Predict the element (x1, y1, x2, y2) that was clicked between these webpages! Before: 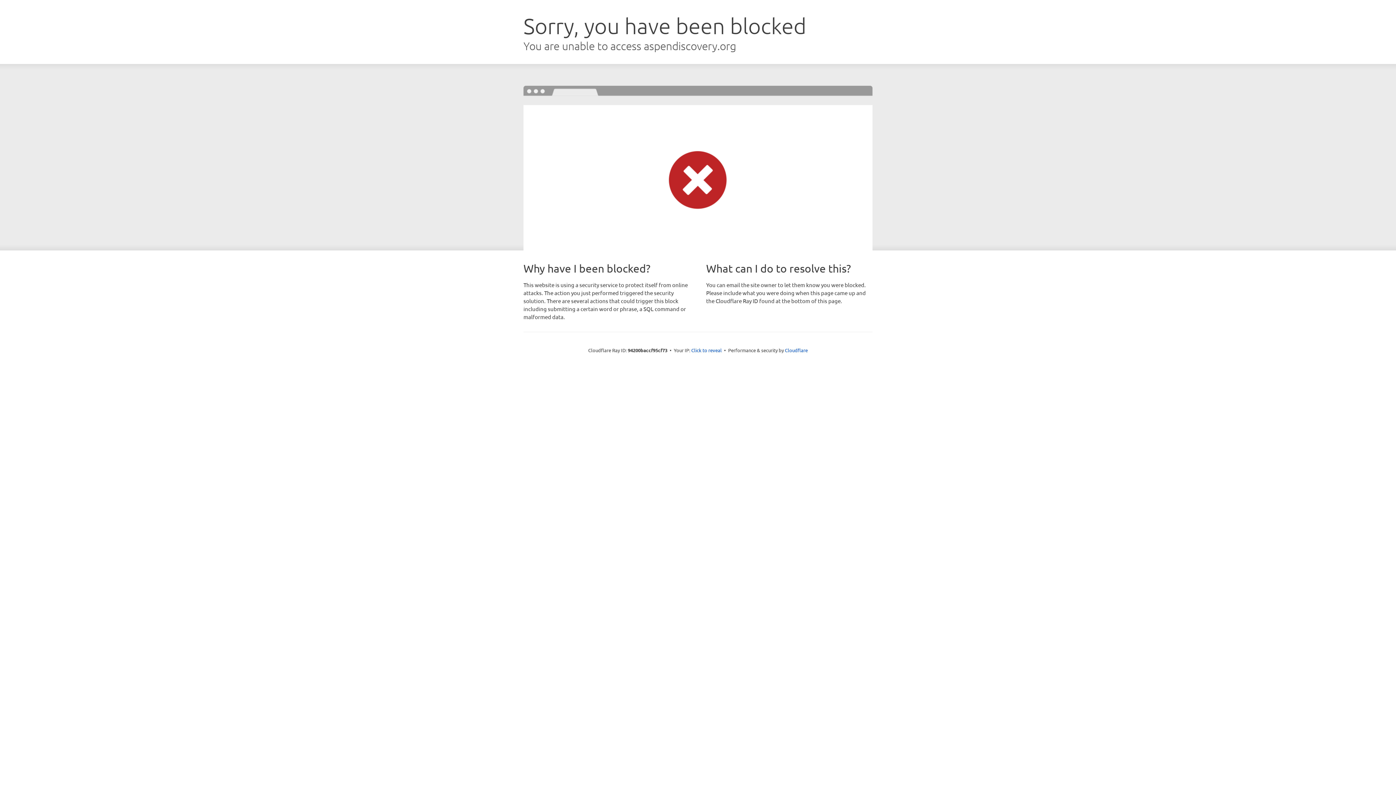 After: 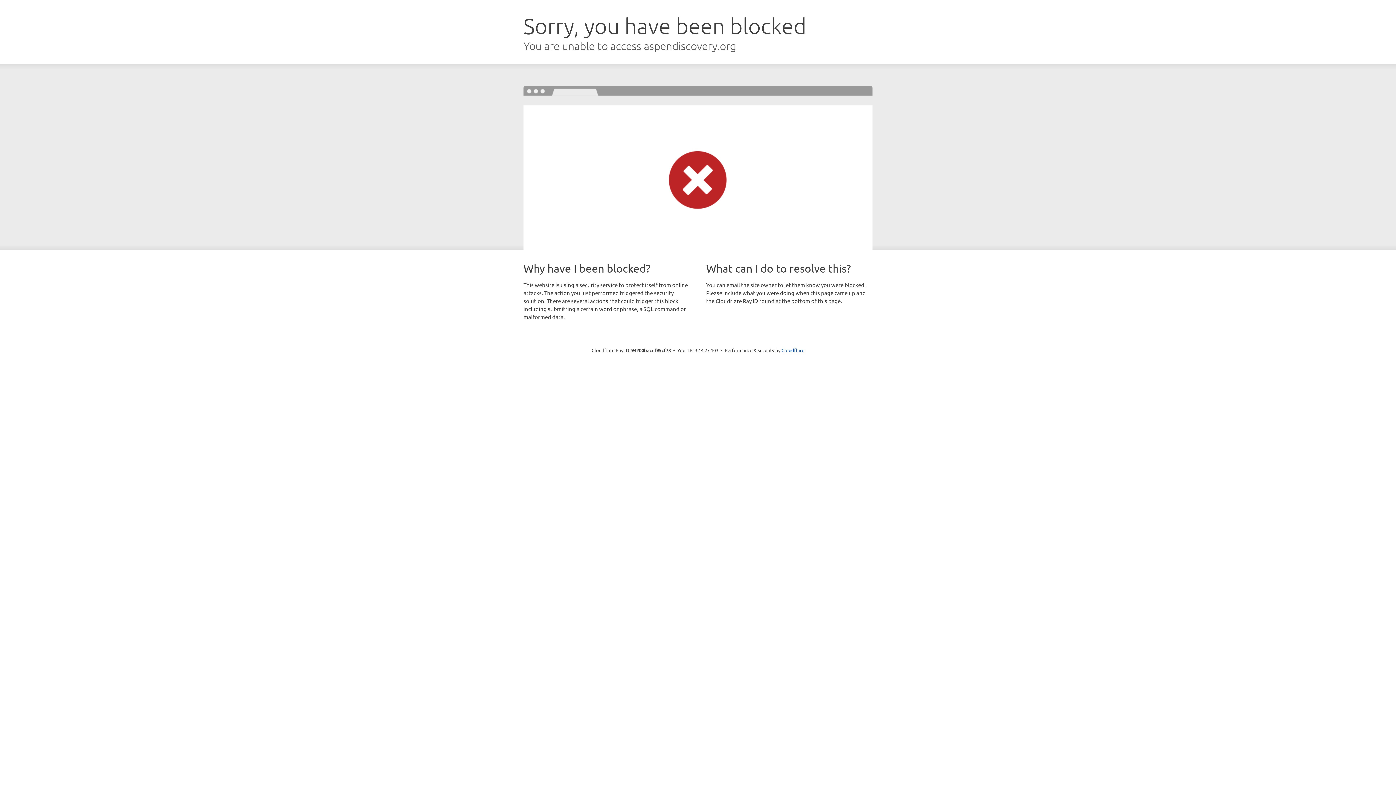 Action: bbox: (691, 346, 722, 353) label: Click to reveal